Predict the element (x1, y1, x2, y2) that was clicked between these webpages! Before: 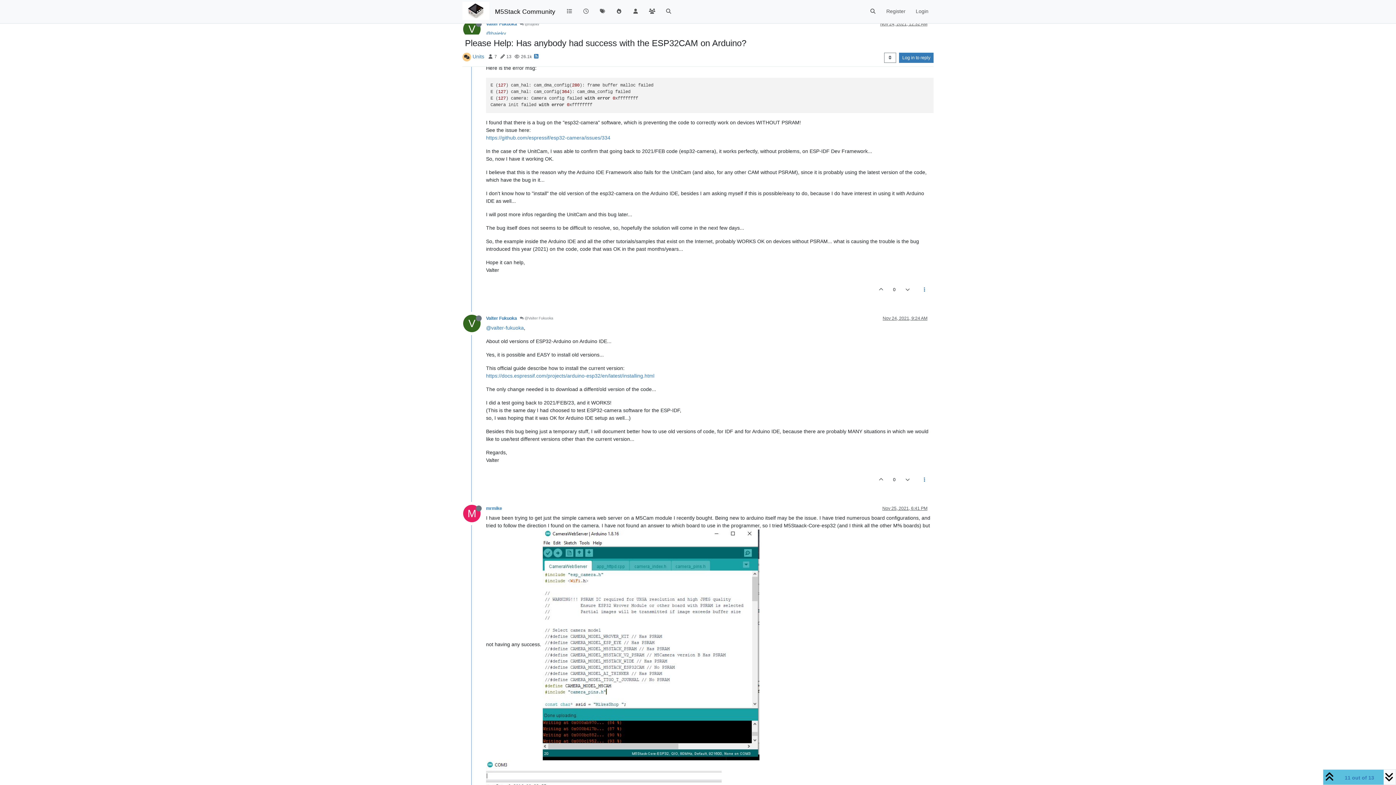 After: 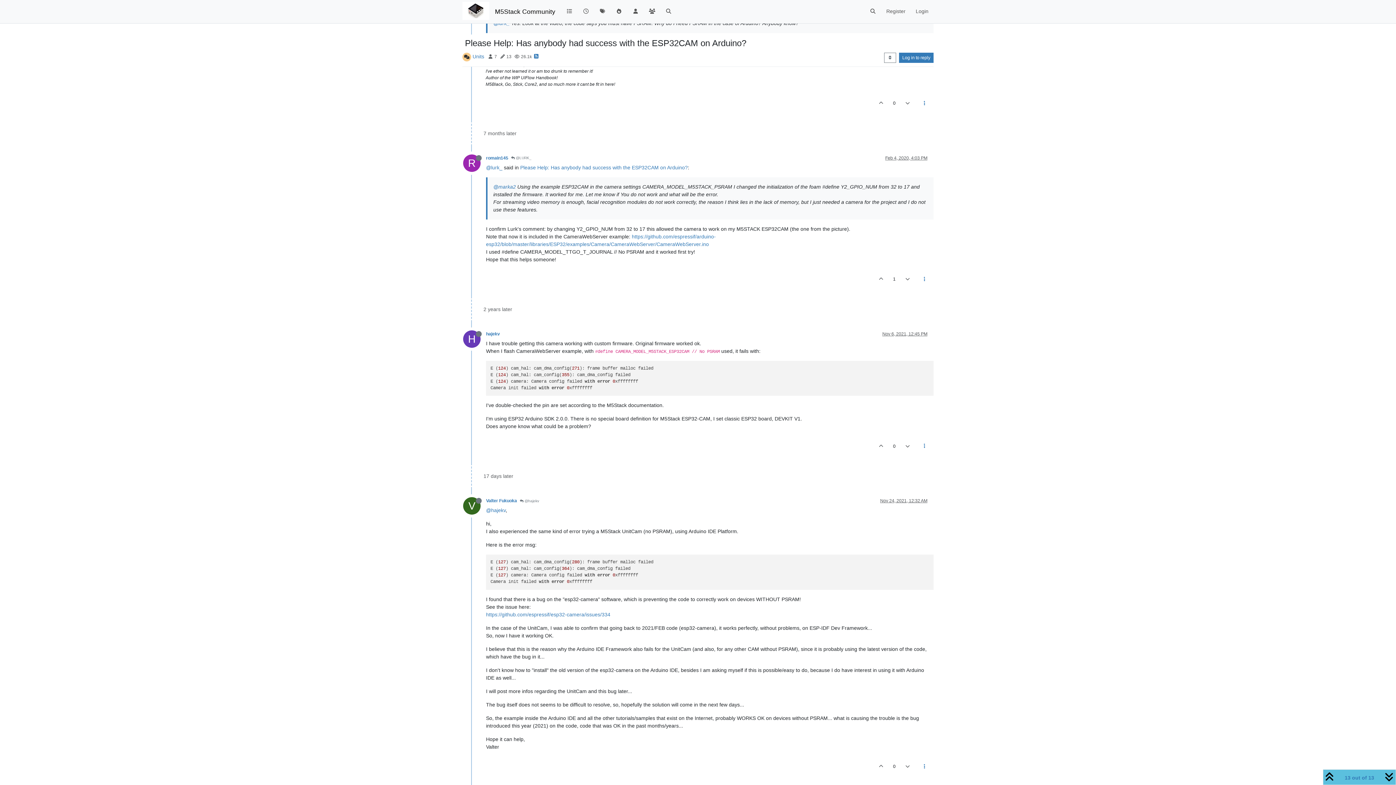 Action: label:  @hajekv bbox: (517, 19, 542, 28)